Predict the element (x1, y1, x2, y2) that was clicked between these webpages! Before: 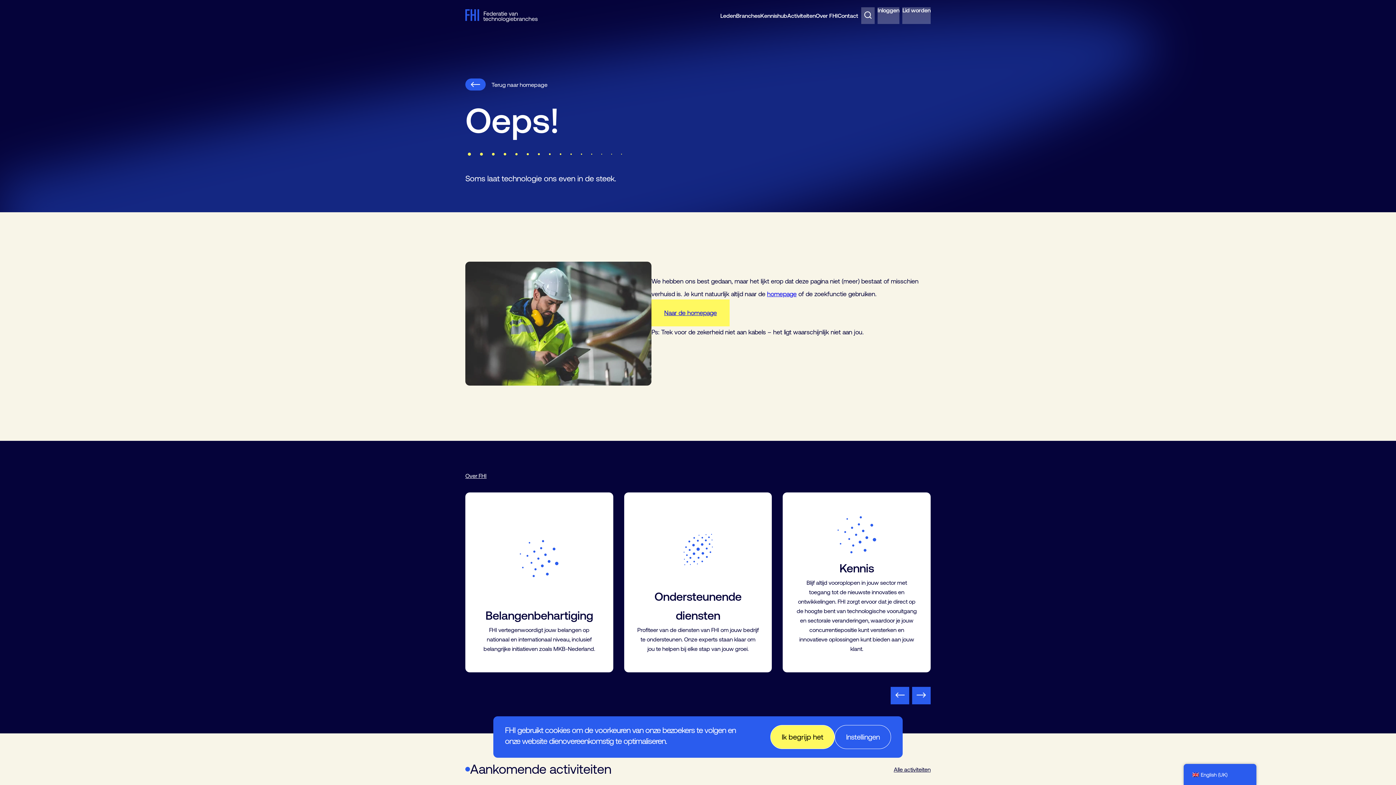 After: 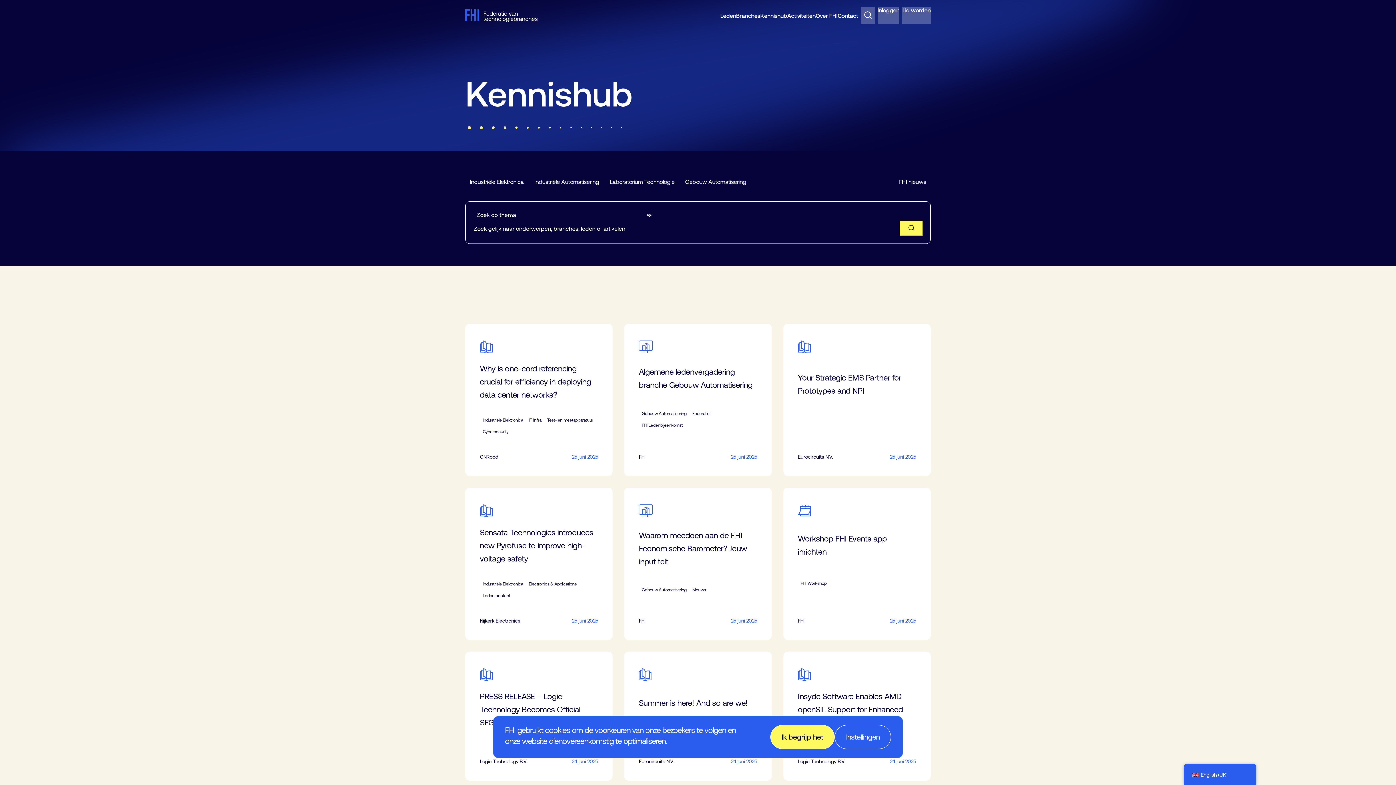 Action: bbox: (783, 492, 930, 672) label: Kennis